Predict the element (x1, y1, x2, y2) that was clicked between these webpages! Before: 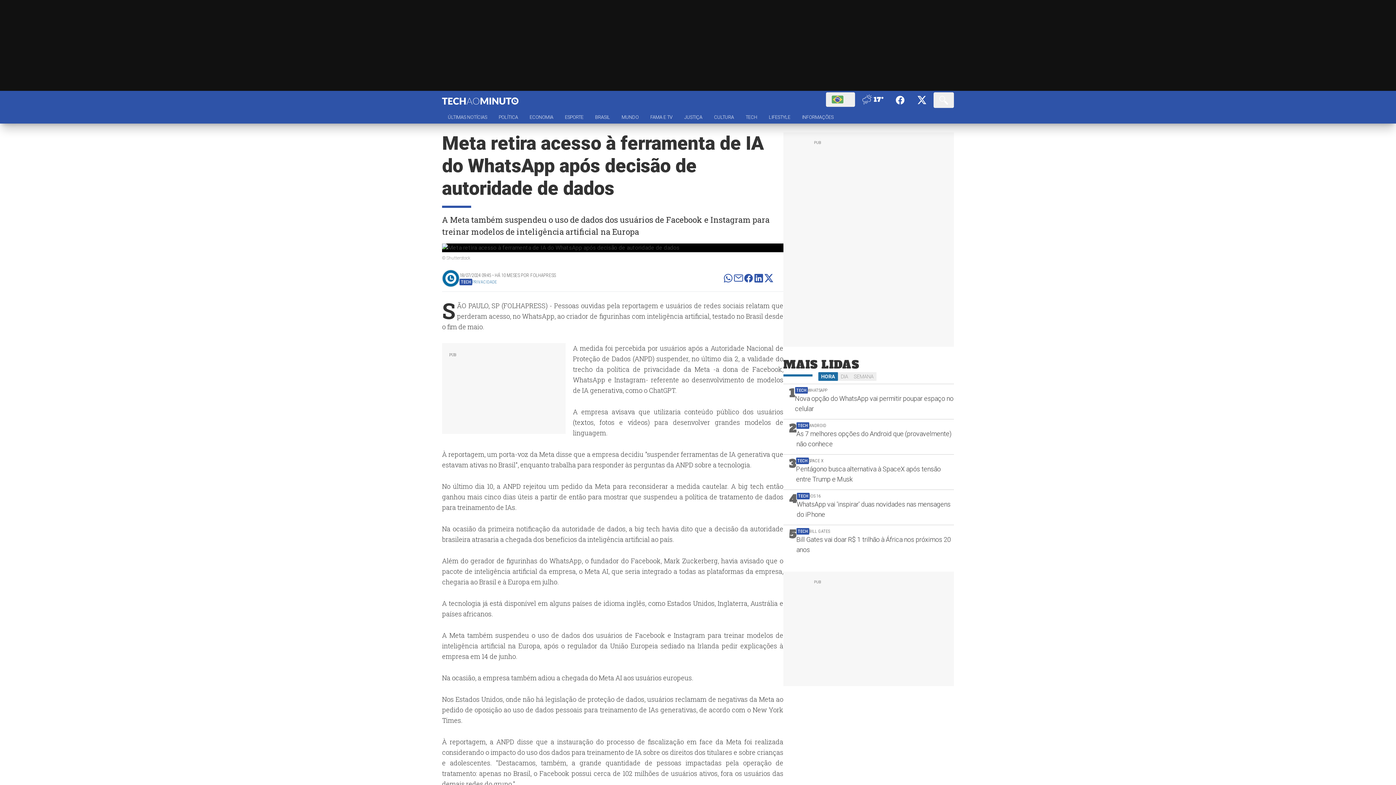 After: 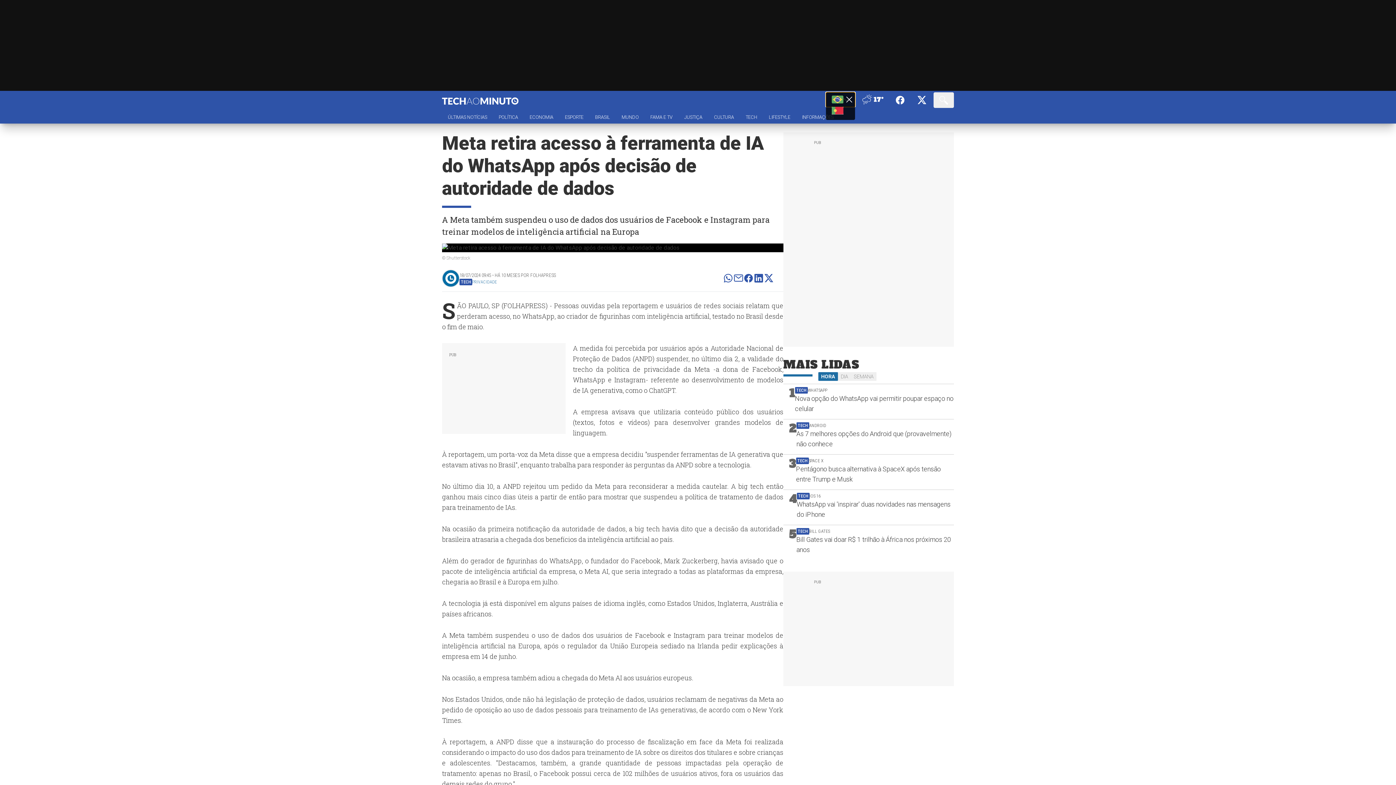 Action: bbox: (826, 92, 855, 106)